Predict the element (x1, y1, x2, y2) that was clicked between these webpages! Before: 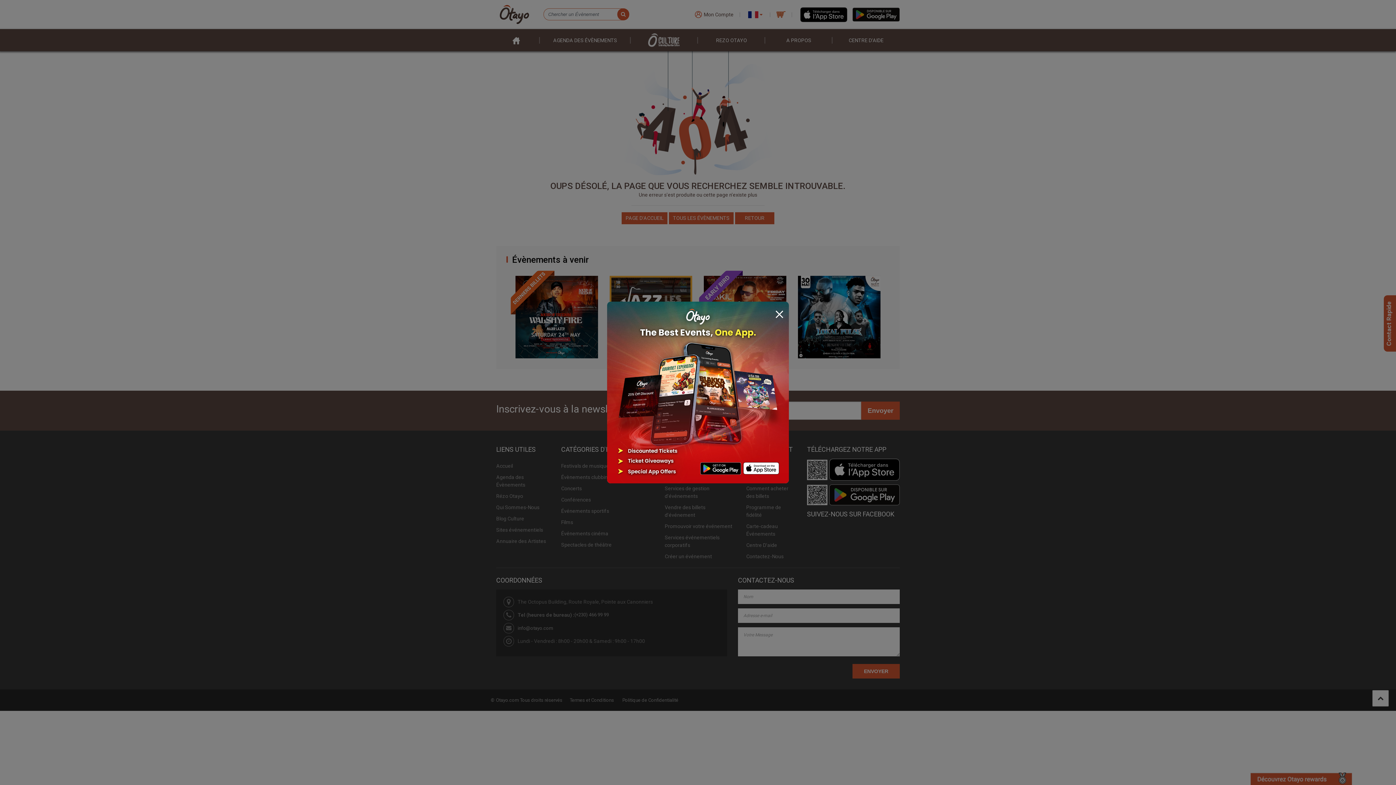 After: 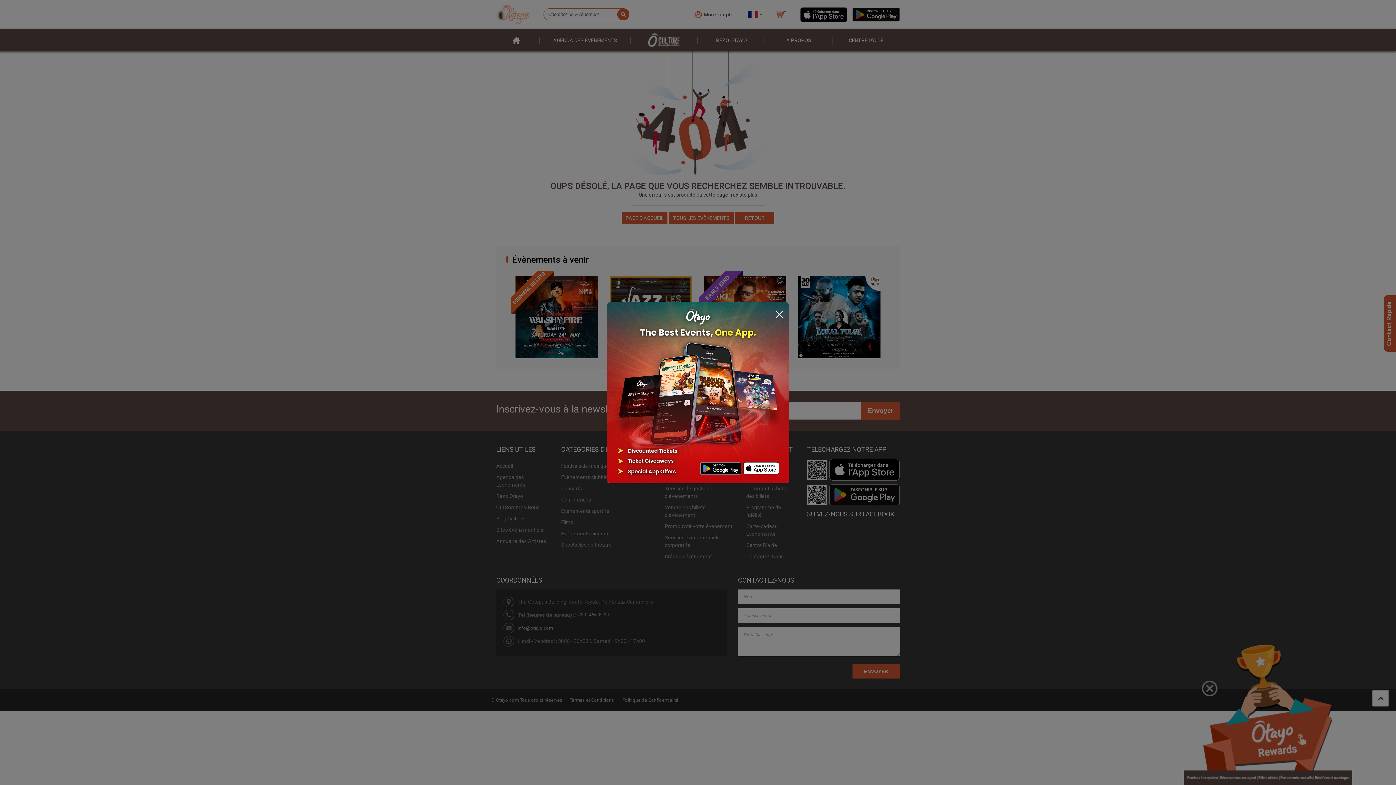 Action: bbox: (607, 388, 789, 395)